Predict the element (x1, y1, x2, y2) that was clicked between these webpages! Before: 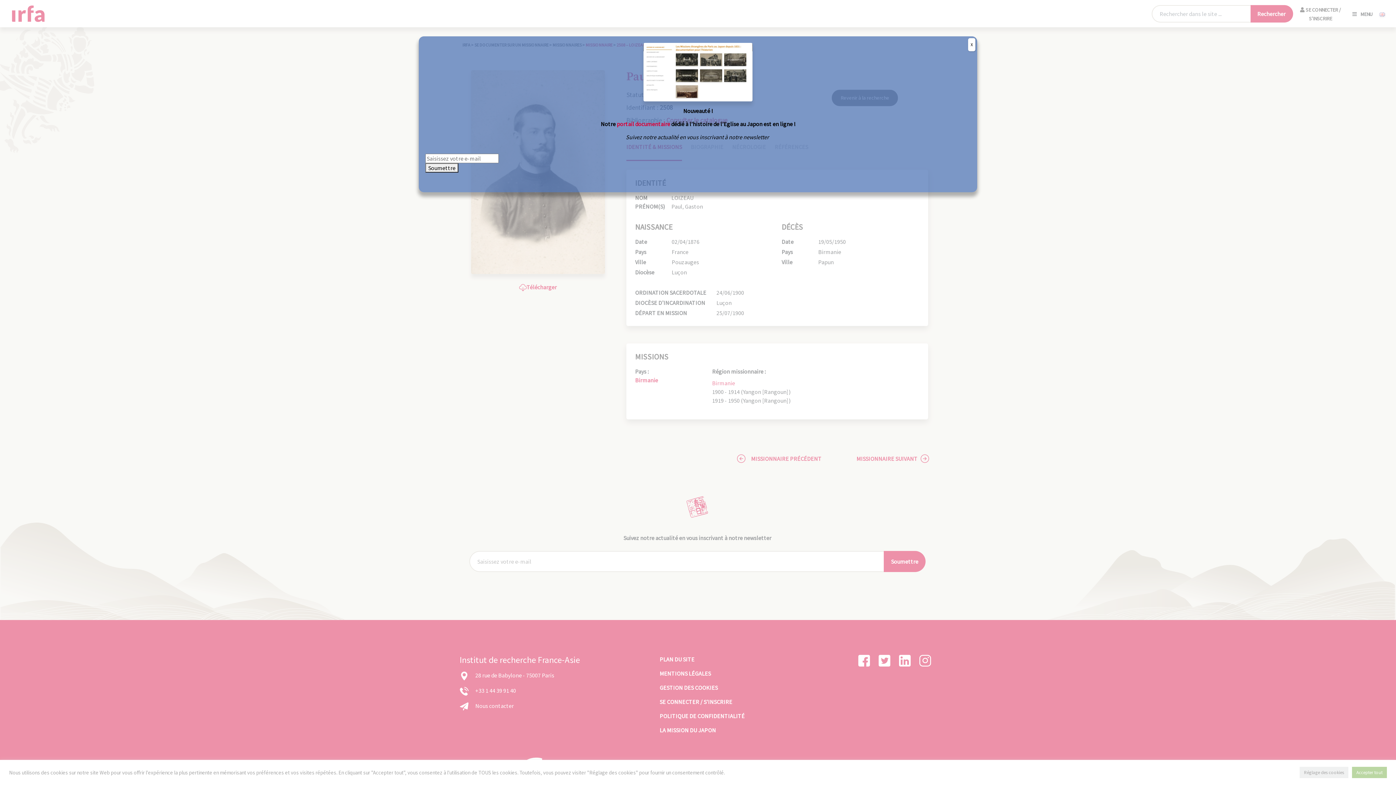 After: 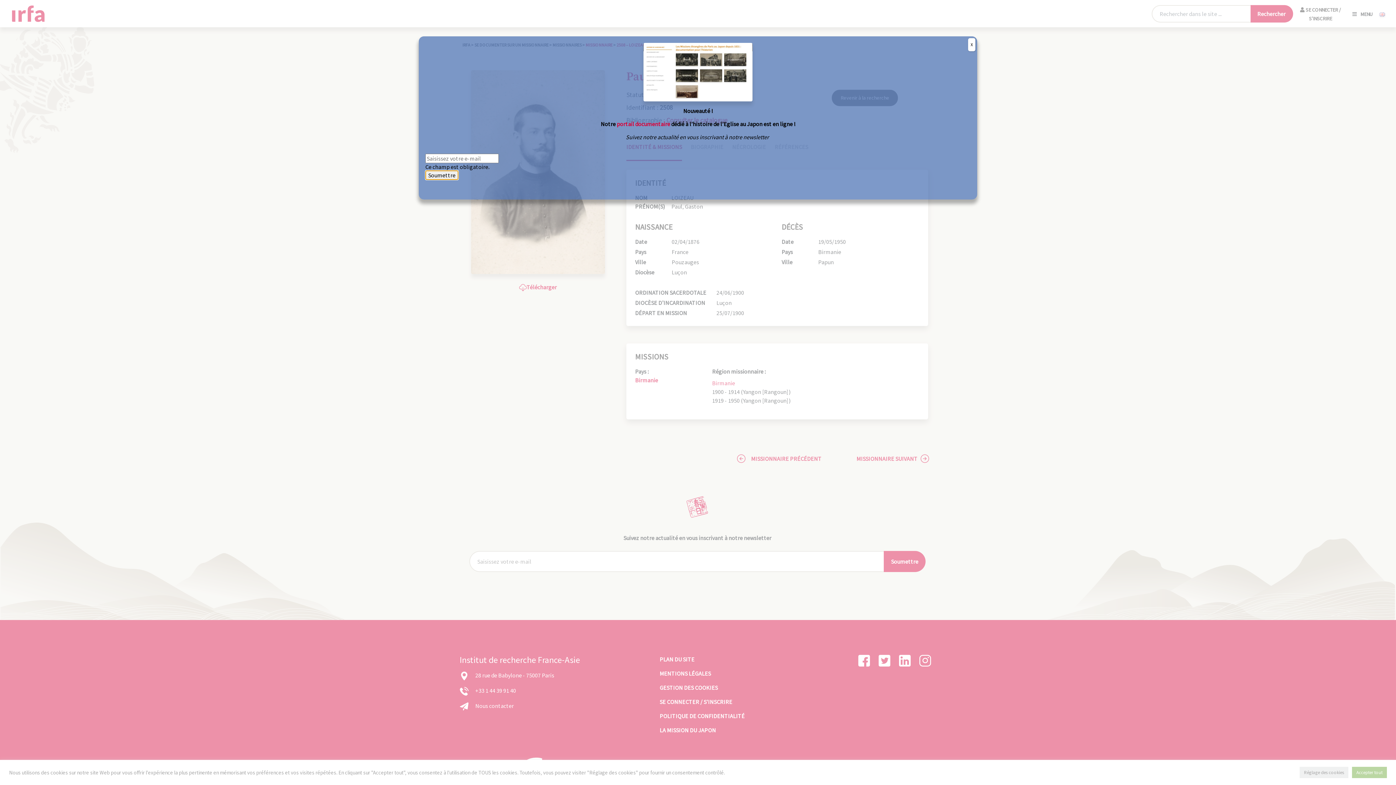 Action: bbox: (425, 163, 458, 172) label: Soumettre